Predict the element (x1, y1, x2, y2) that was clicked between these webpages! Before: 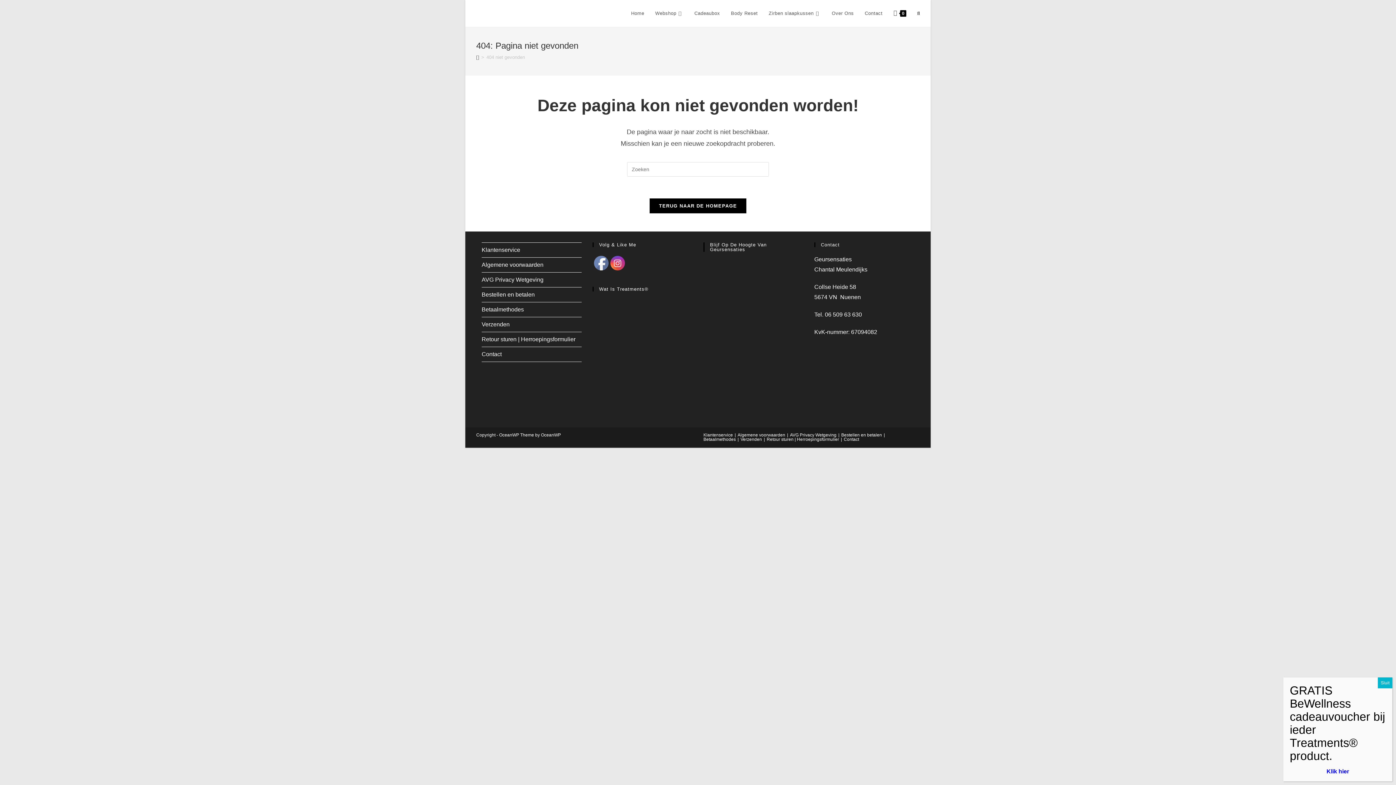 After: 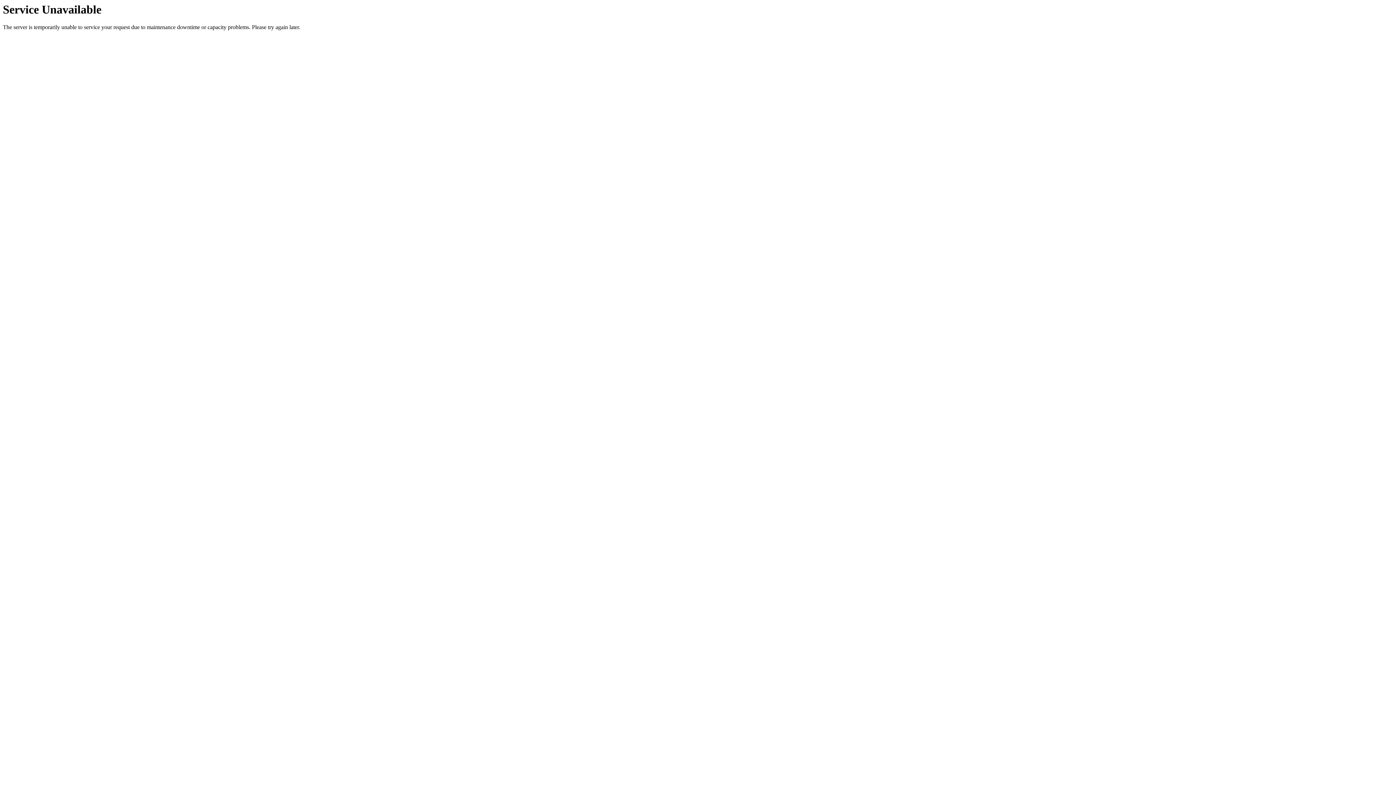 Action: bbox: (859, 0, 888, 26) label: Contact